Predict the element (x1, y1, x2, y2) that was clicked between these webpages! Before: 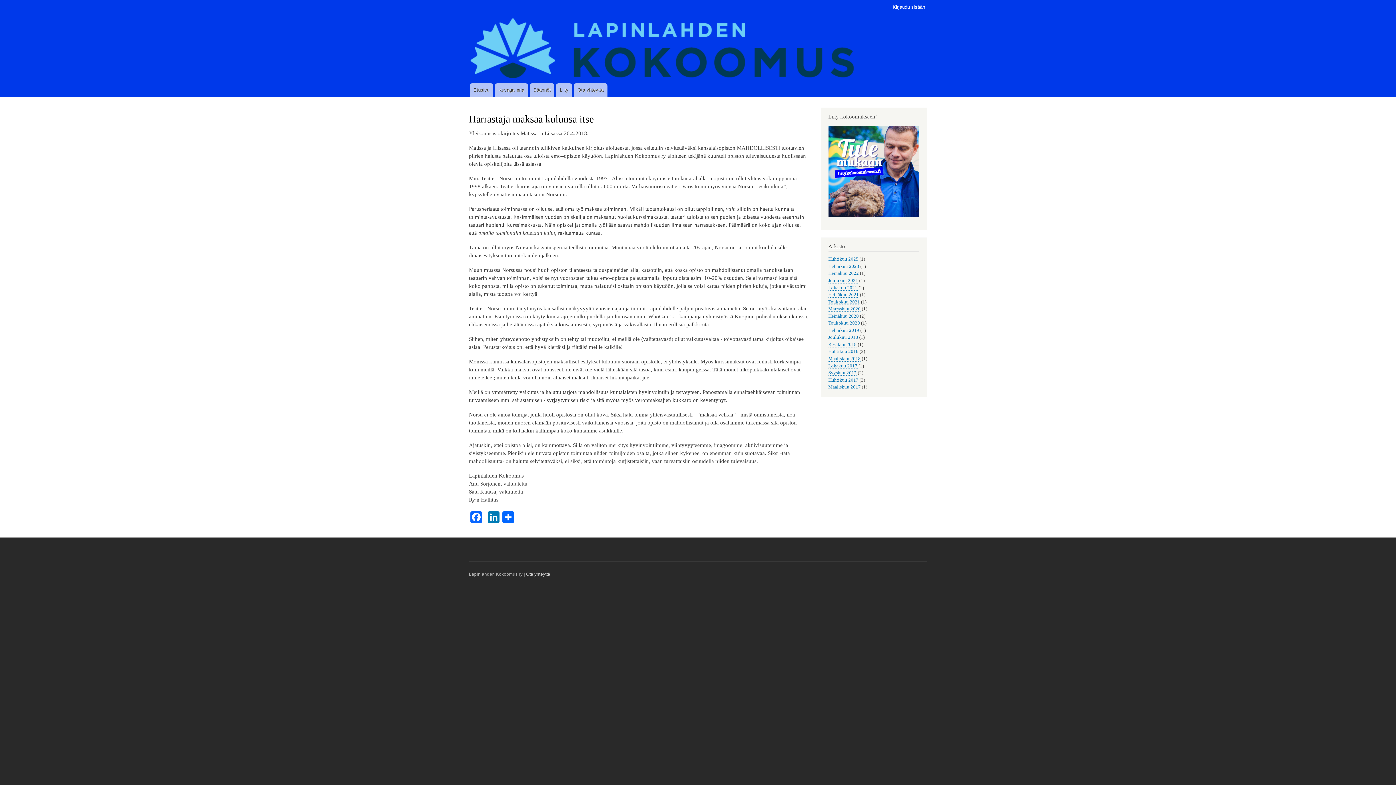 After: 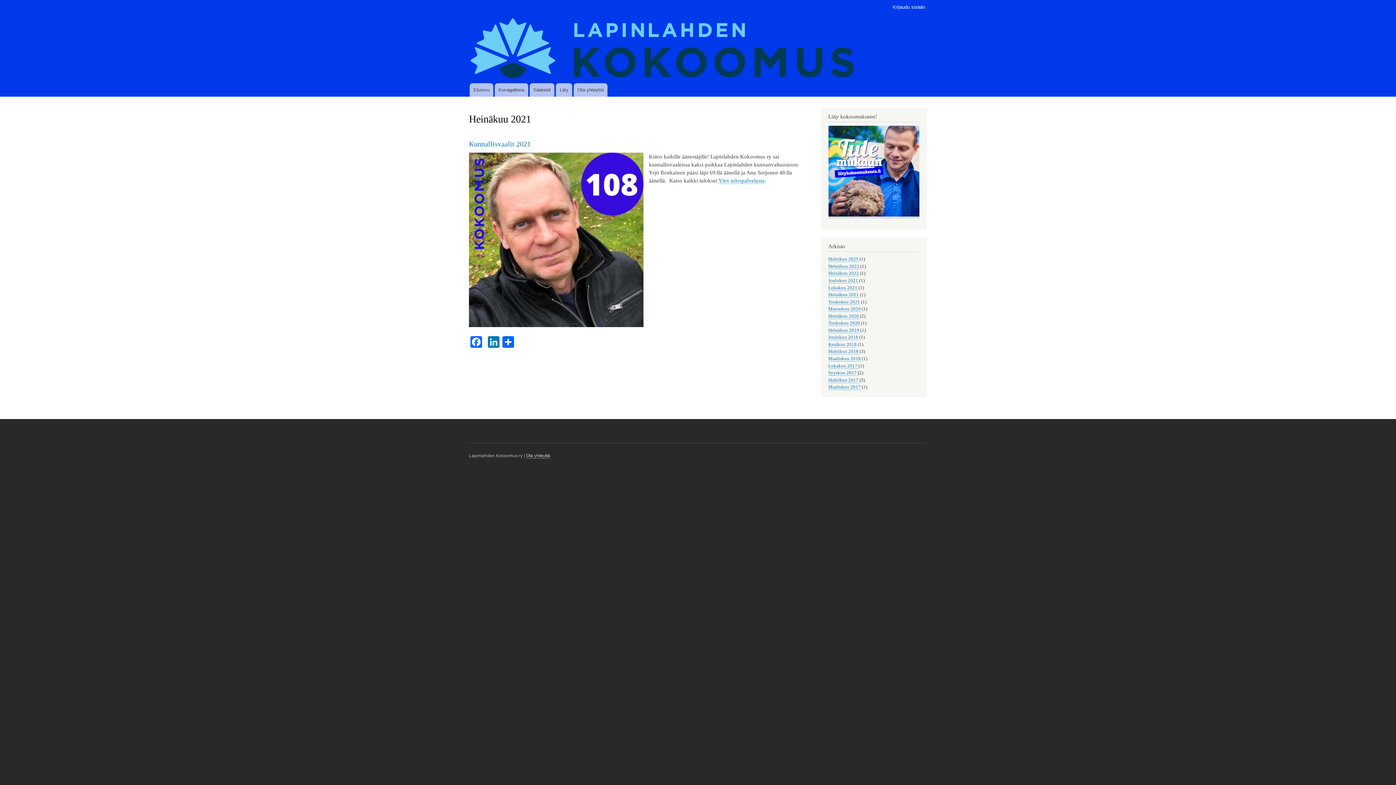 Action: bbox: (828, 292, 859, 297) label: Heinäkuu 2021